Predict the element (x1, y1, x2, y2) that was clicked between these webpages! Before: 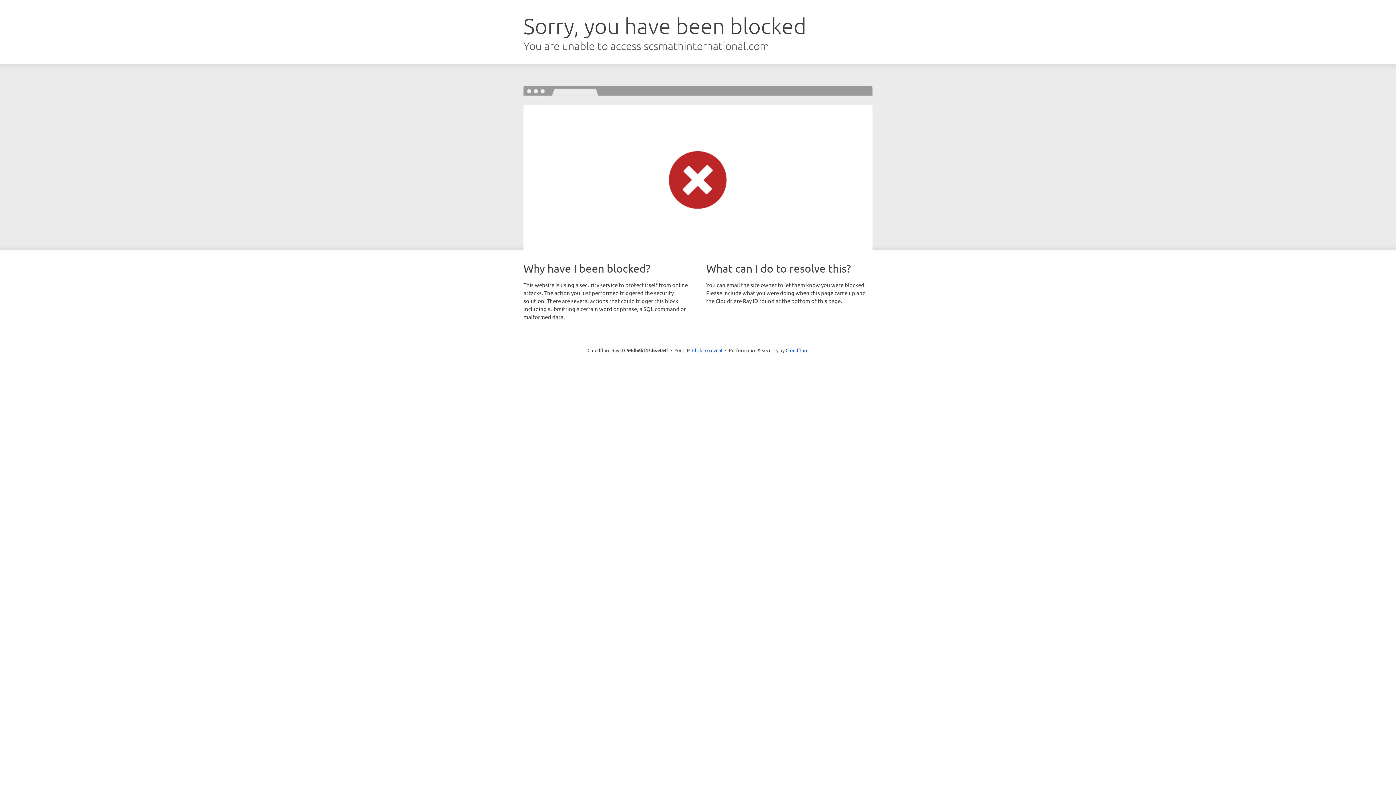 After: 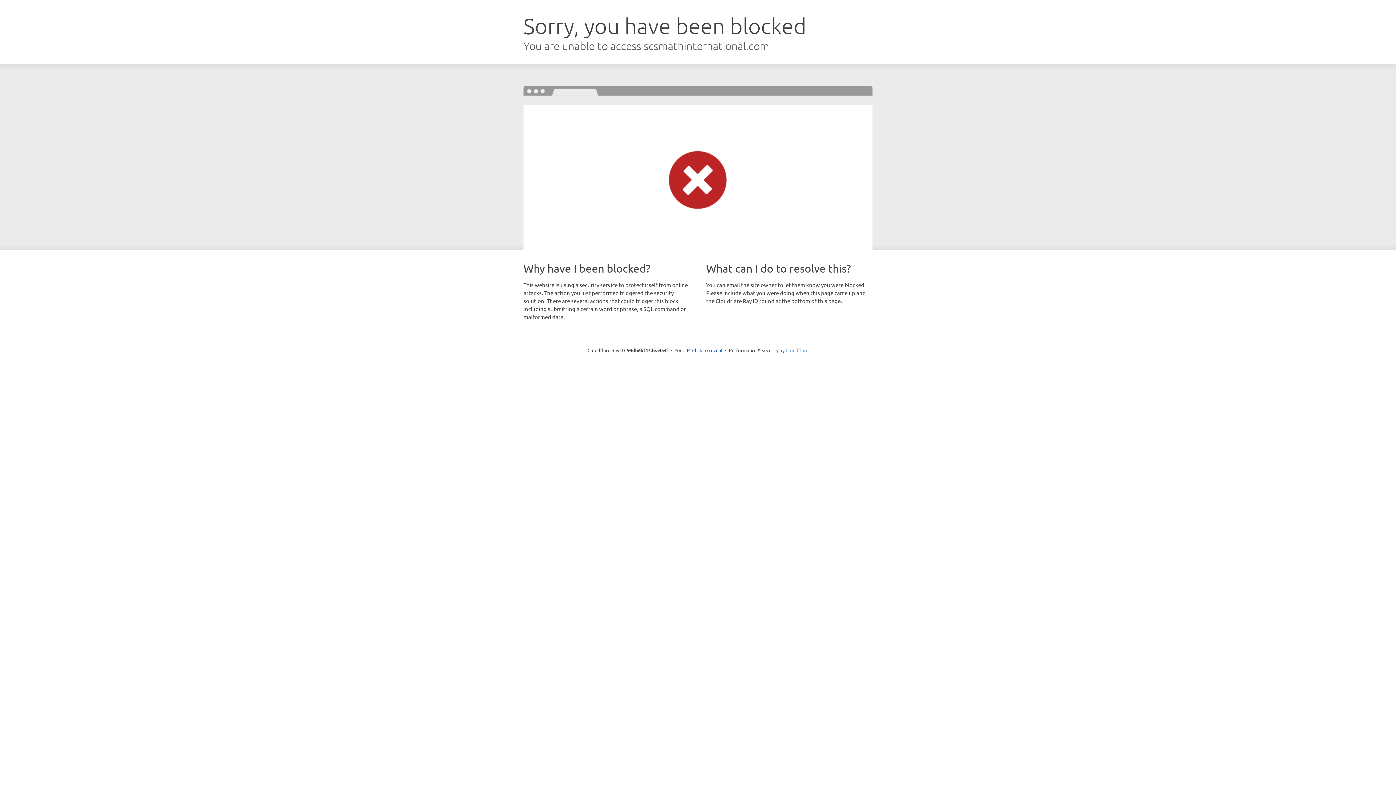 Action: label: Cloudflare bbox: (785, 347, 808, 353)